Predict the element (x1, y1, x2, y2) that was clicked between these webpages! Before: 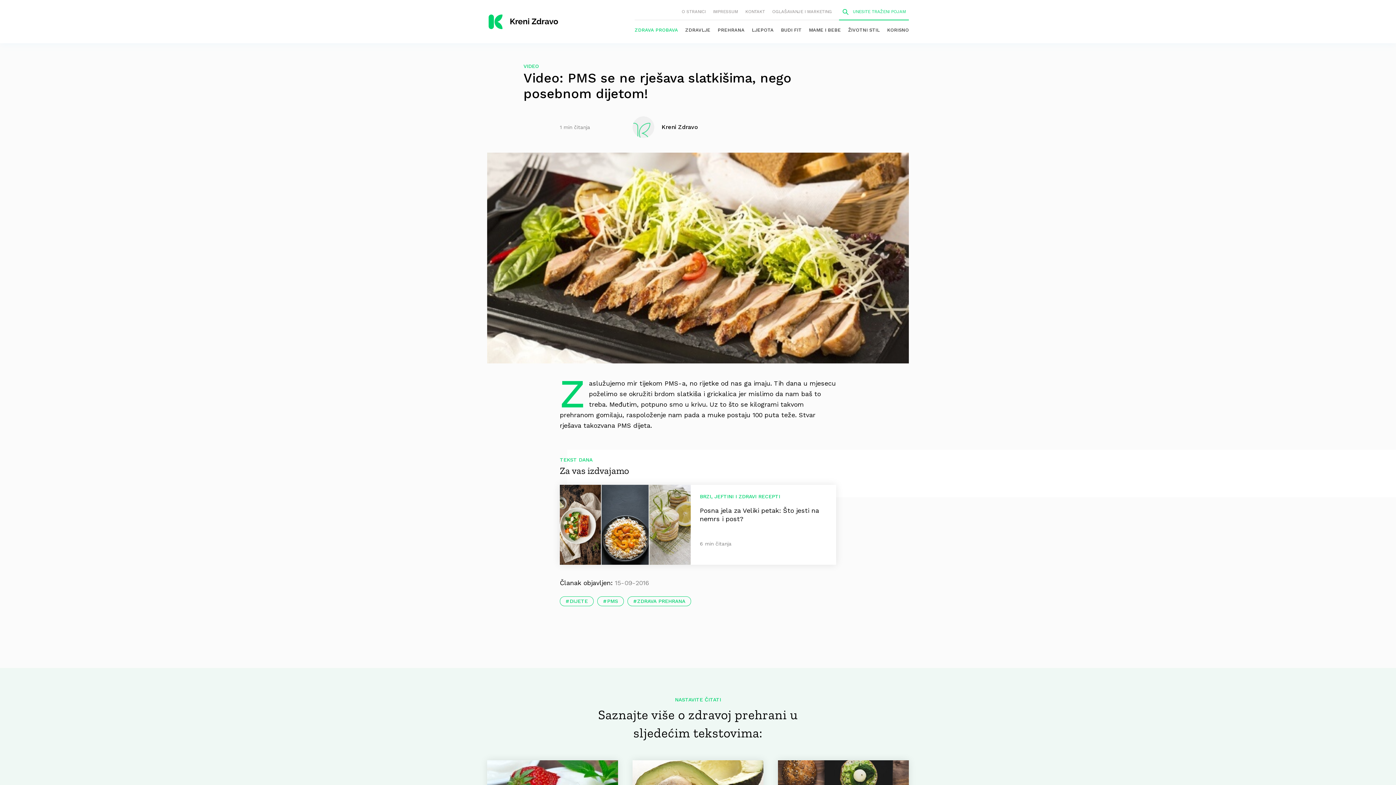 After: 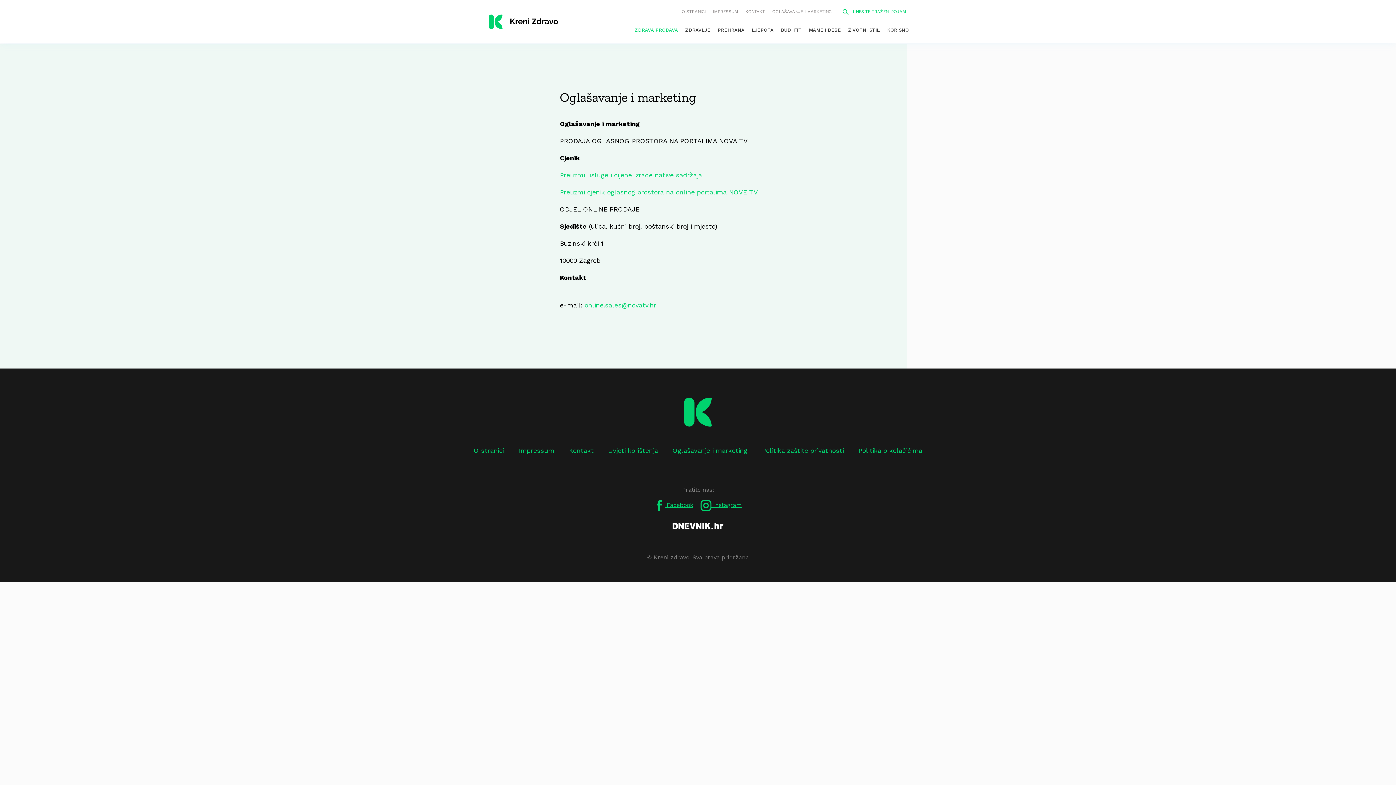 Action: bbox: (768, 3, 835, 19) label: OGLAŠAVANJE I MARKETING